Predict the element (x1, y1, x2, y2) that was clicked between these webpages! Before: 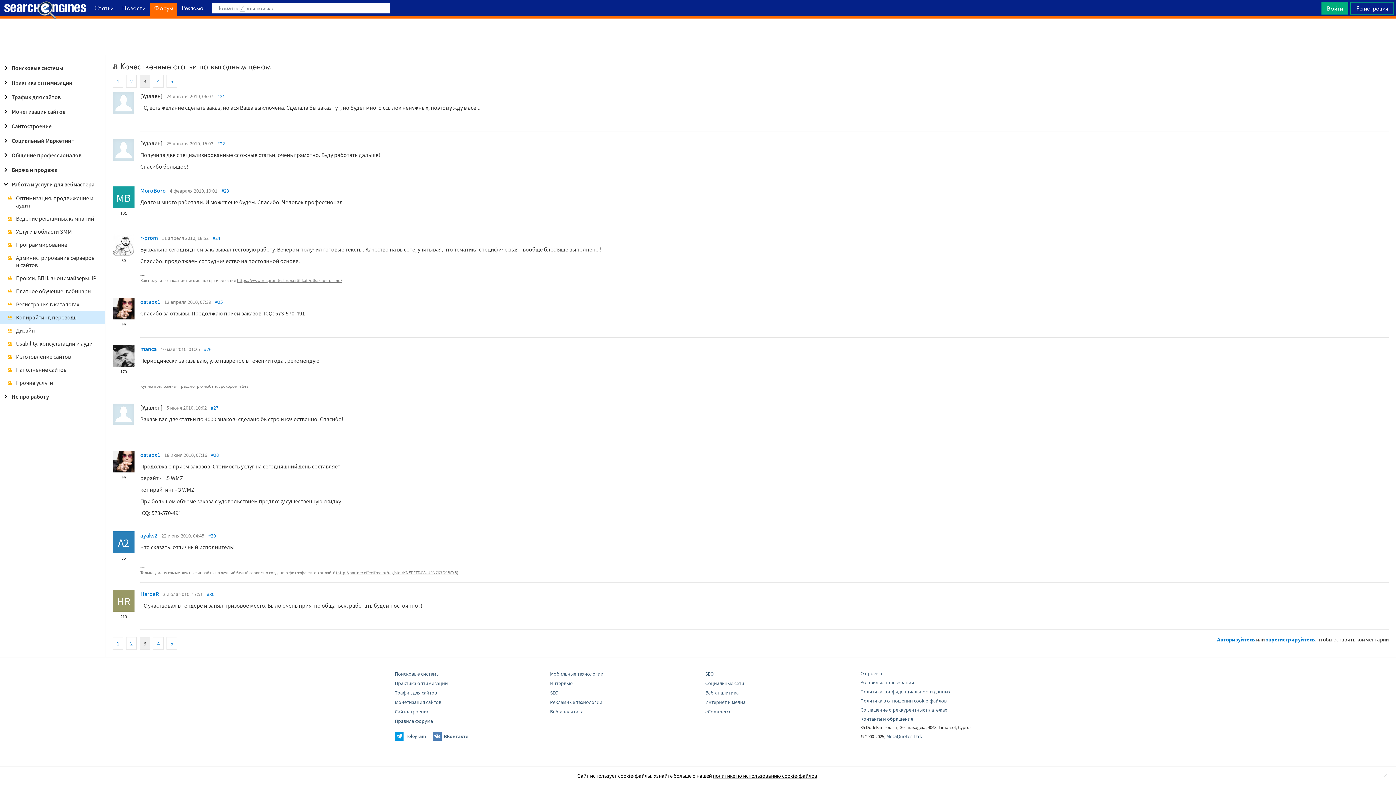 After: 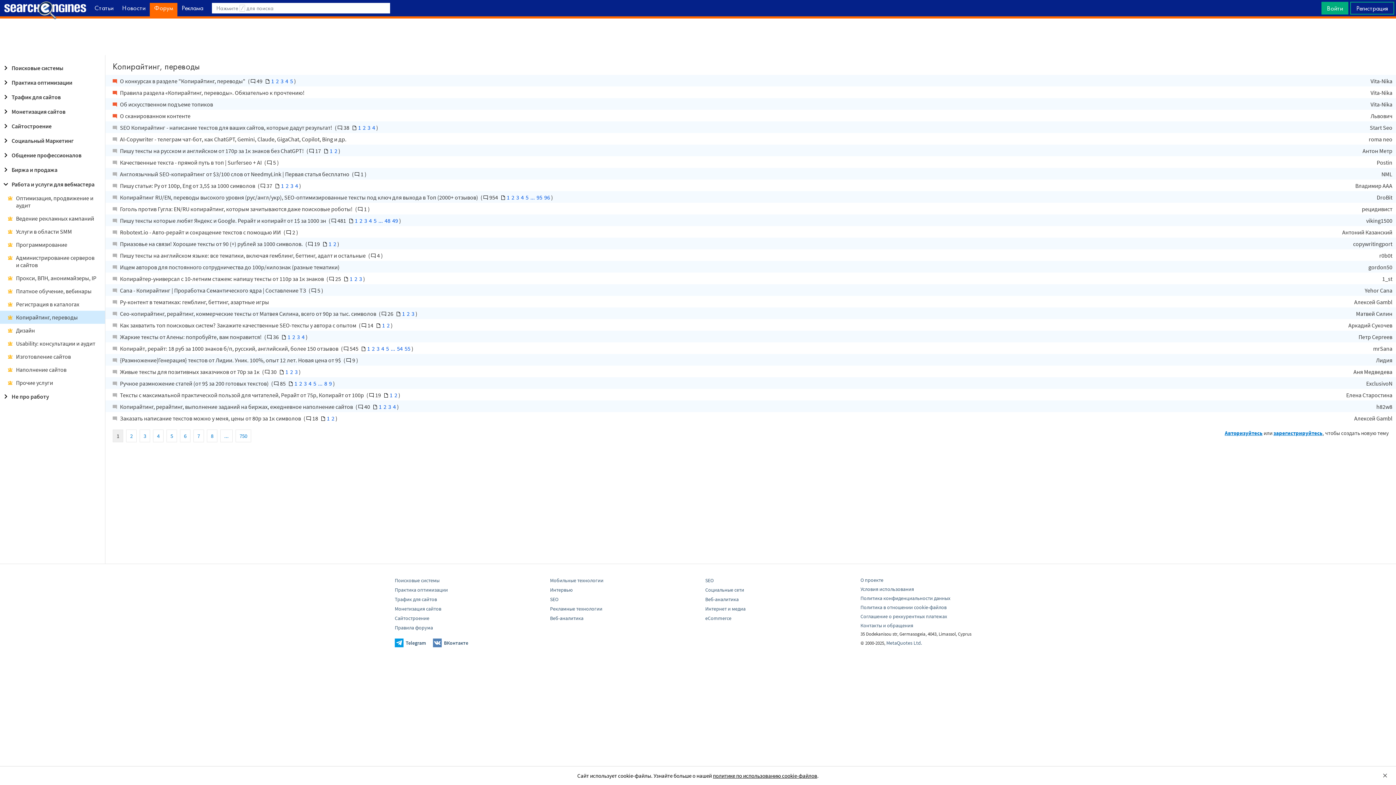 Action: label: Копирайтинг, переводы bbox: (0, 310, 105, 324)